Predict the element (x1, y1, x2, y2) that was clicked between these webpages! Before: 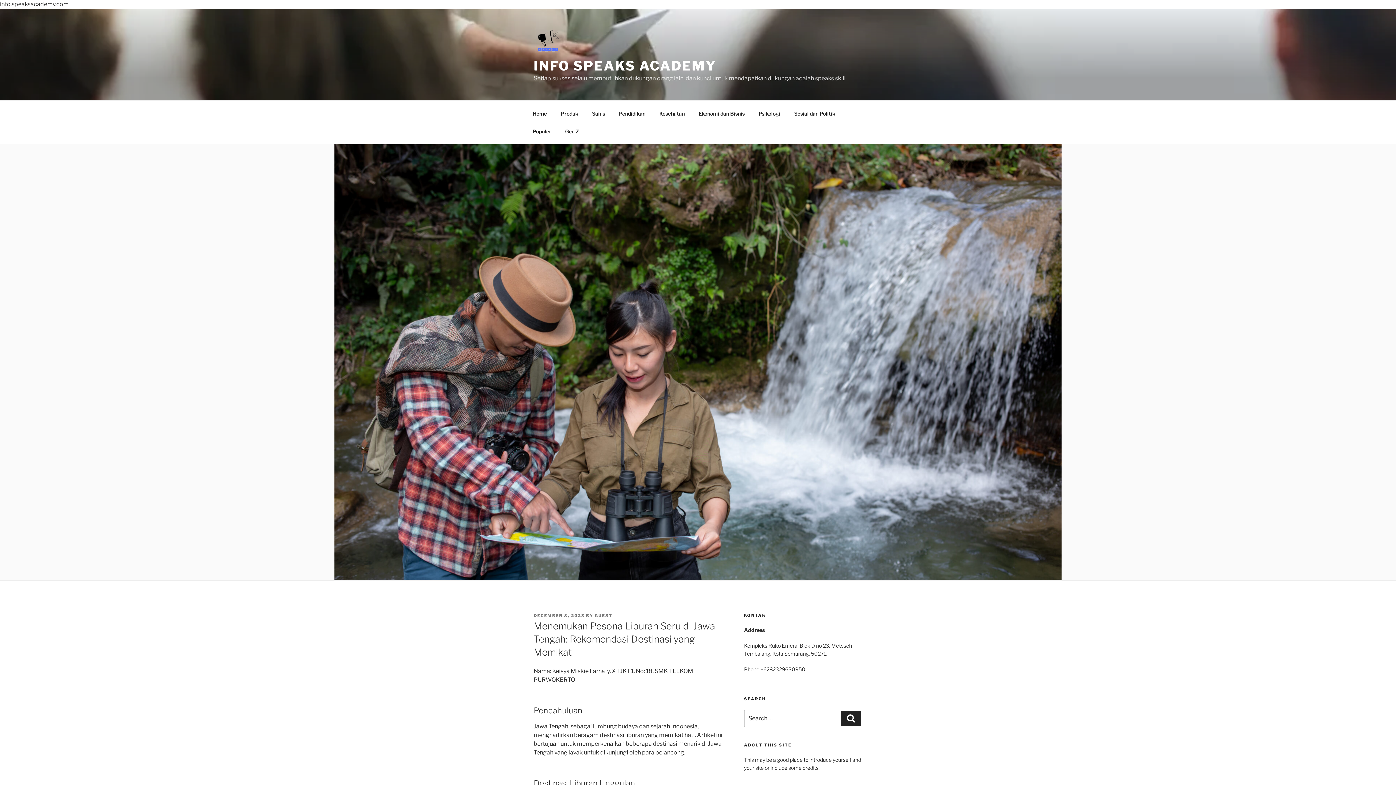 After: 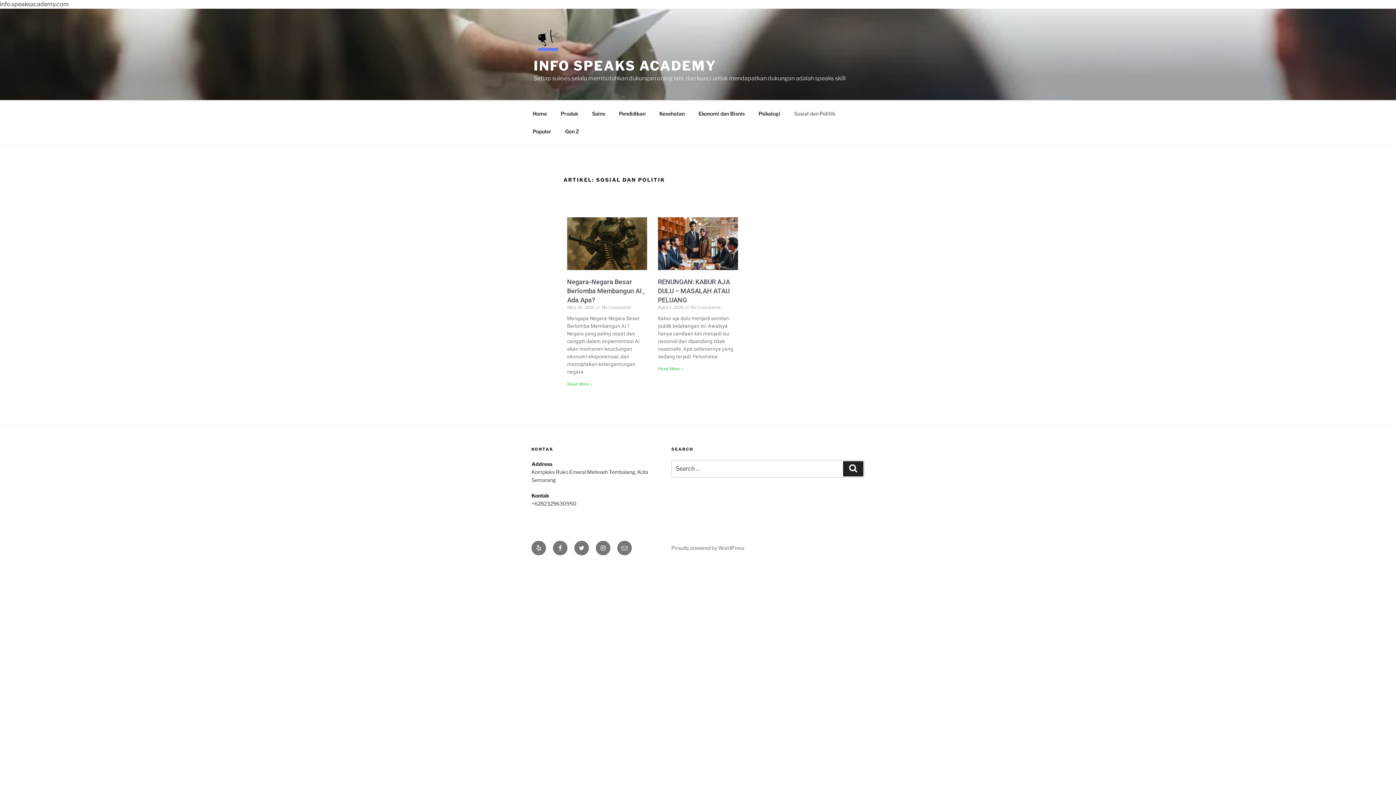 Action: label: Sosial dan Politik bbox: (788, 104, 841, 122)